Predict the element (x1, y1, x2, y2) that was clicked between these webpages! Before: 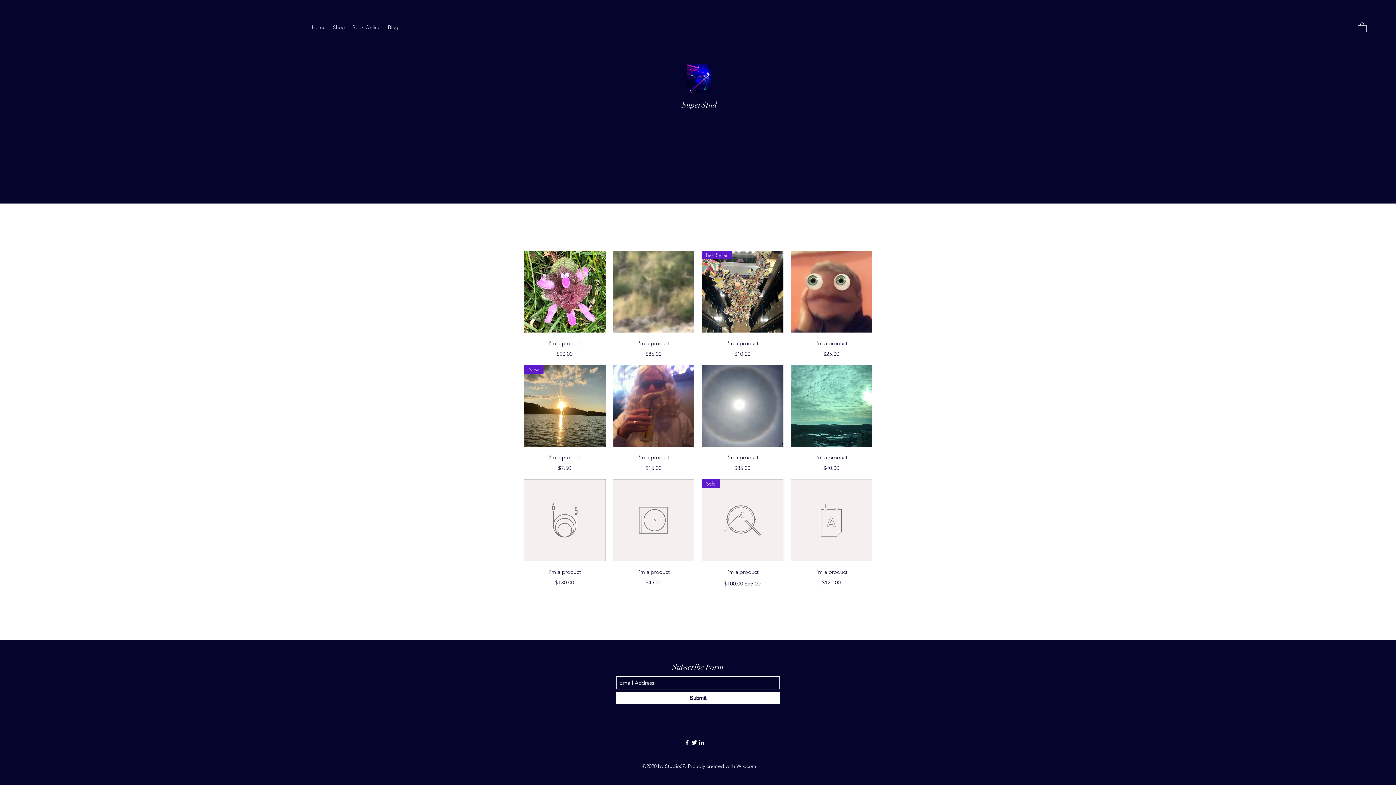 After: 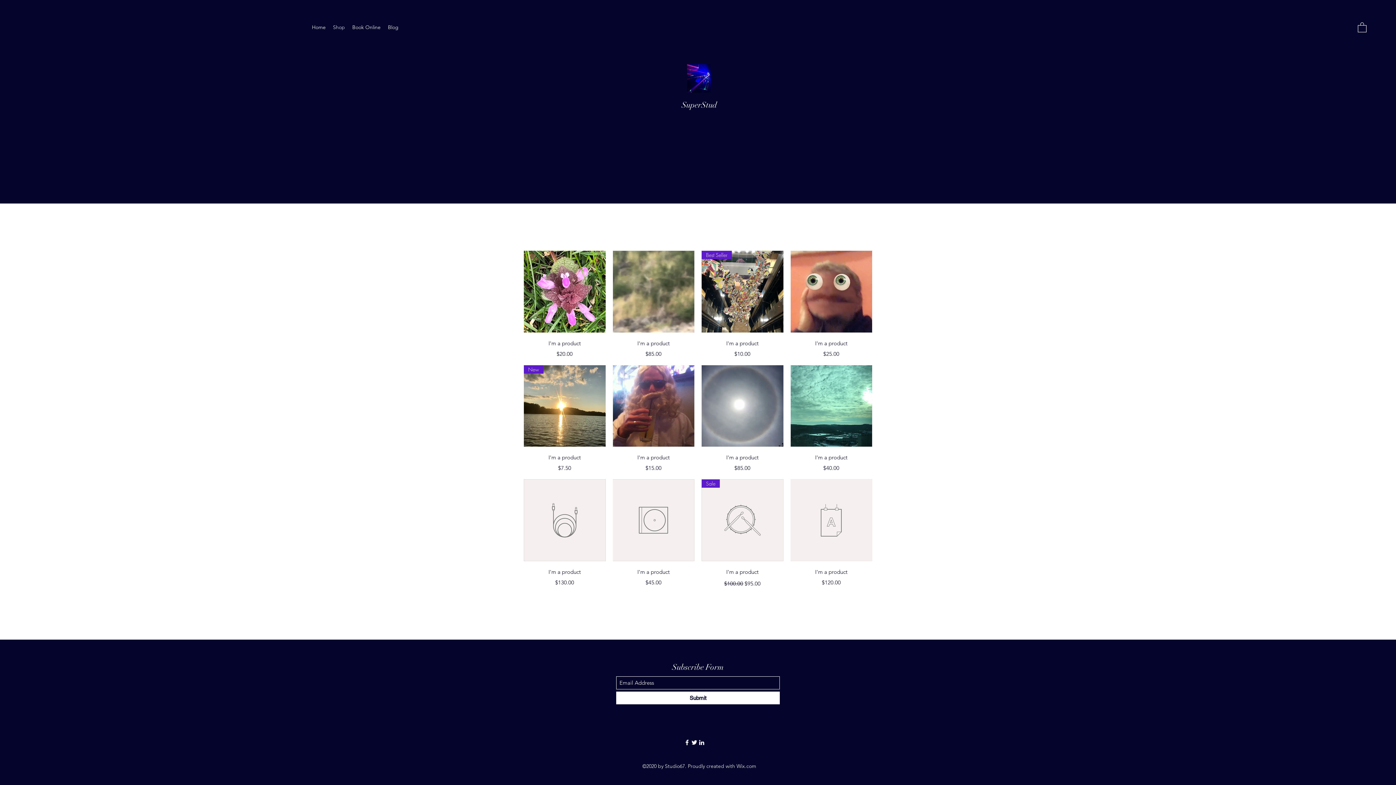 Action: bbox: (616, 692, 780, 704) label: Submit